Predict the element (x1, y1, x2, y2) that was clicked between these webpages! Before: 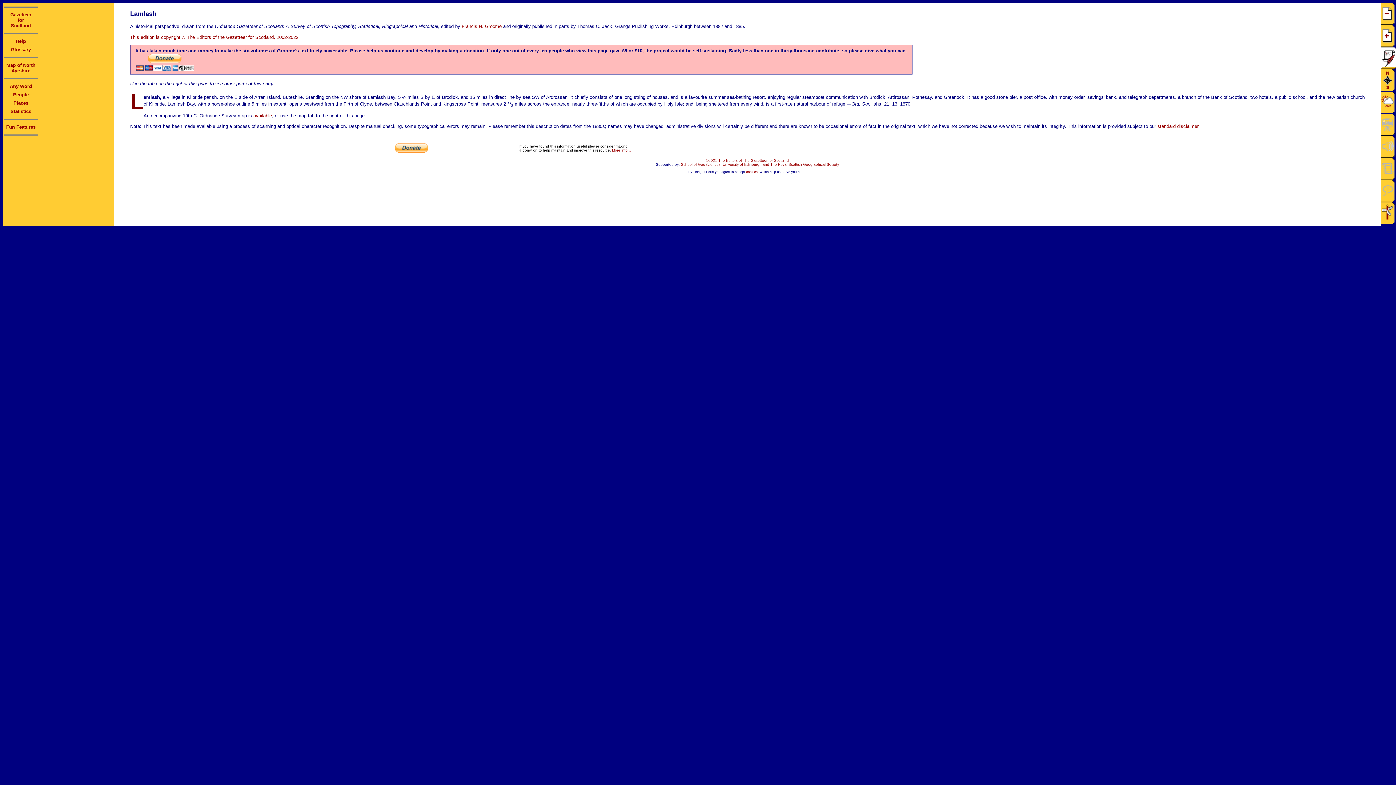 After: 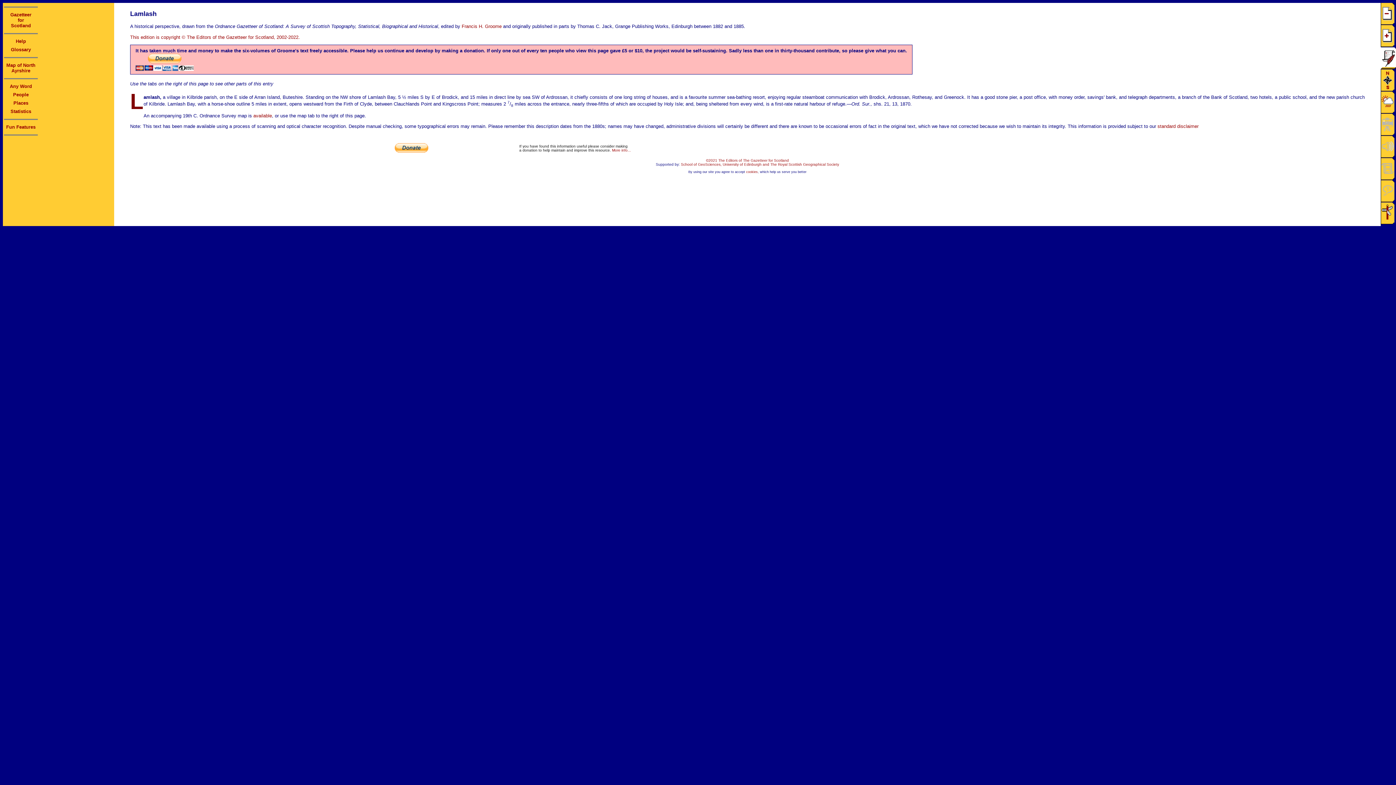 Action: bbox: (612, 148, 631, 152) label: More info...